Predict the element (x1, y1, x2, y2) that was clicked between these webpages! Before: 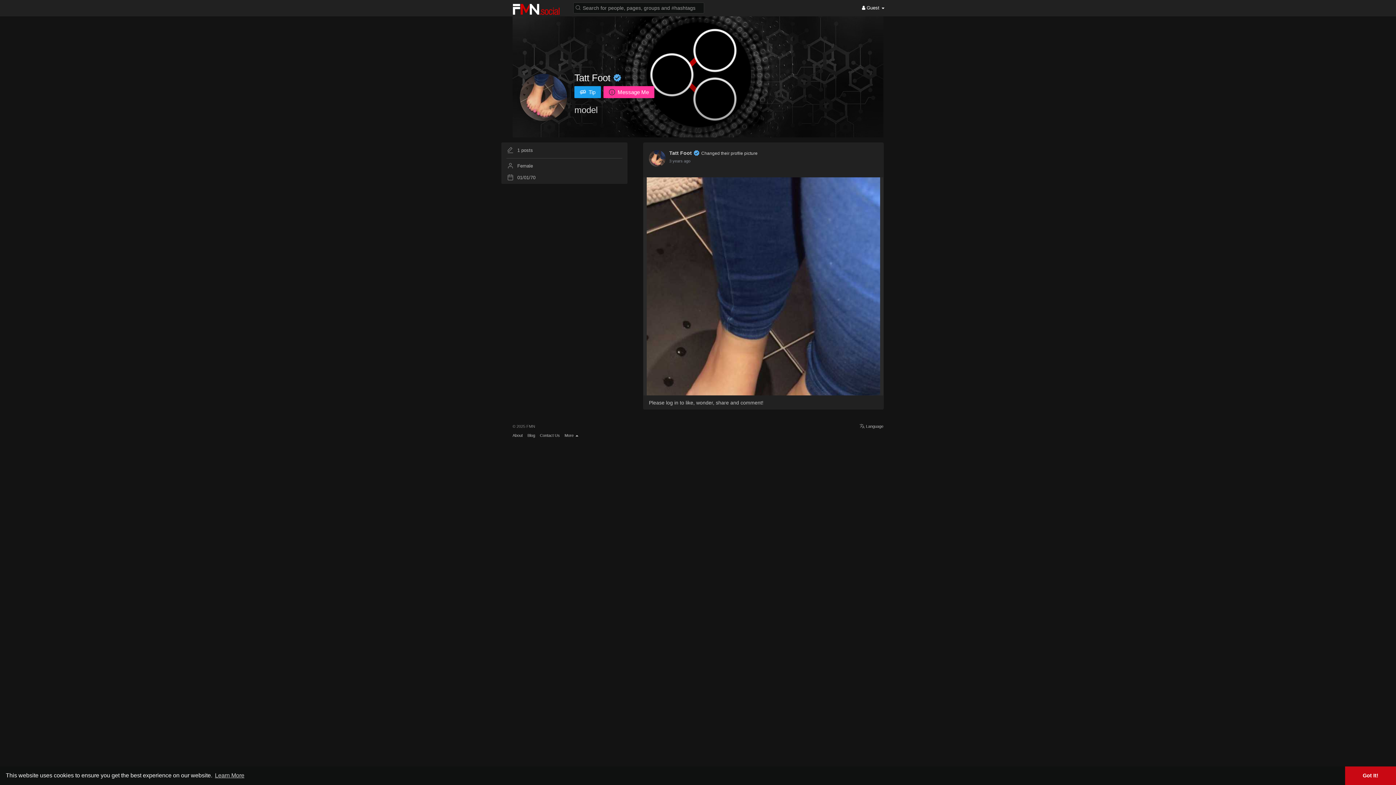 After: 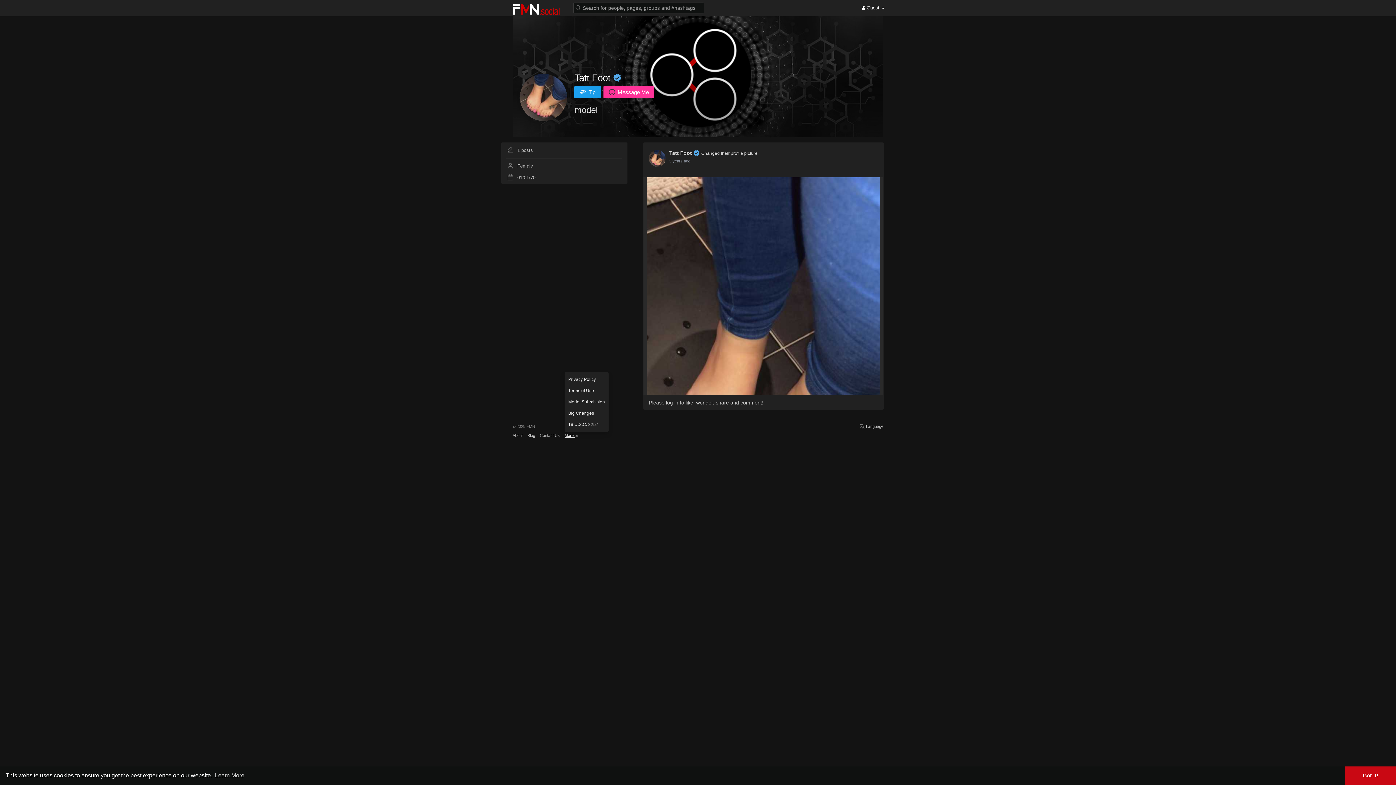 Action: label: More  bbox: (564, 433, 578, 437)